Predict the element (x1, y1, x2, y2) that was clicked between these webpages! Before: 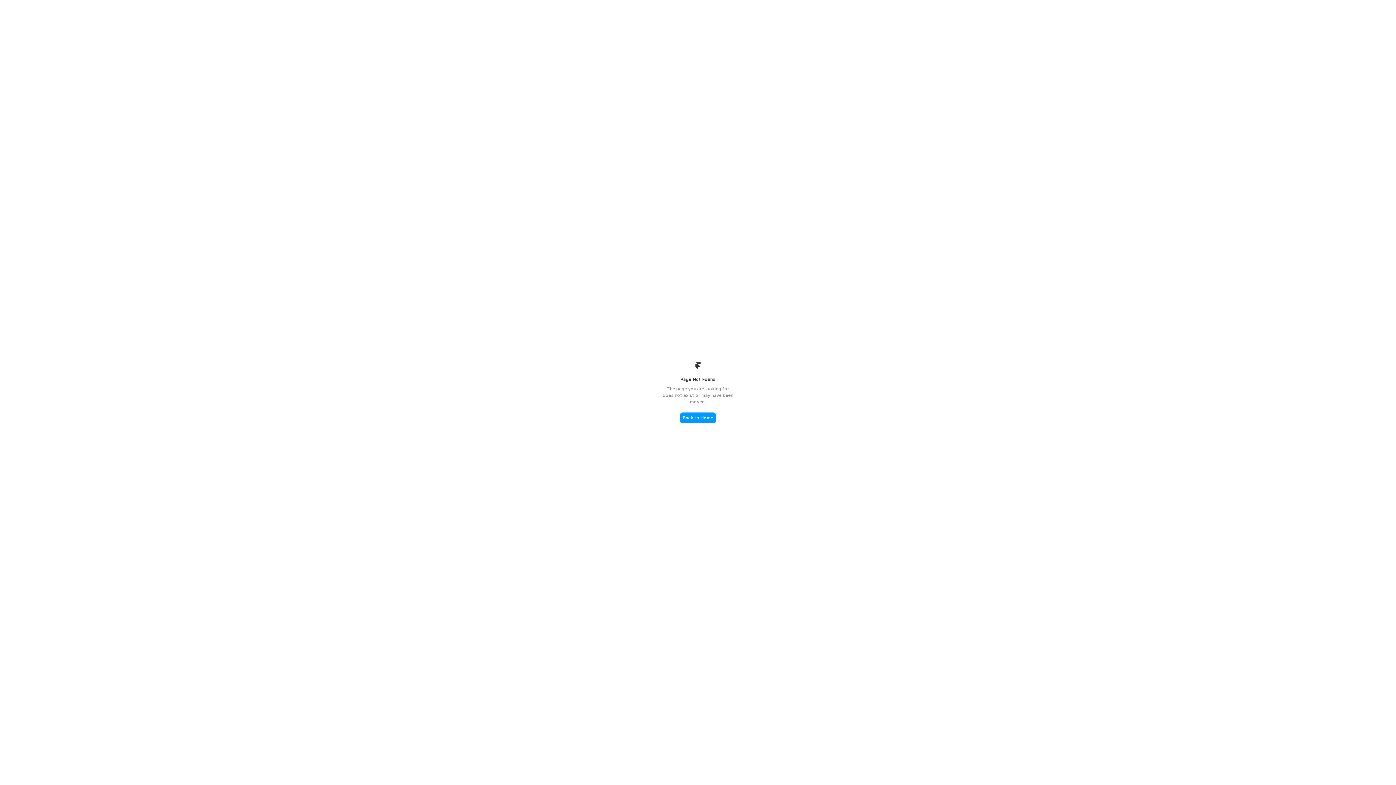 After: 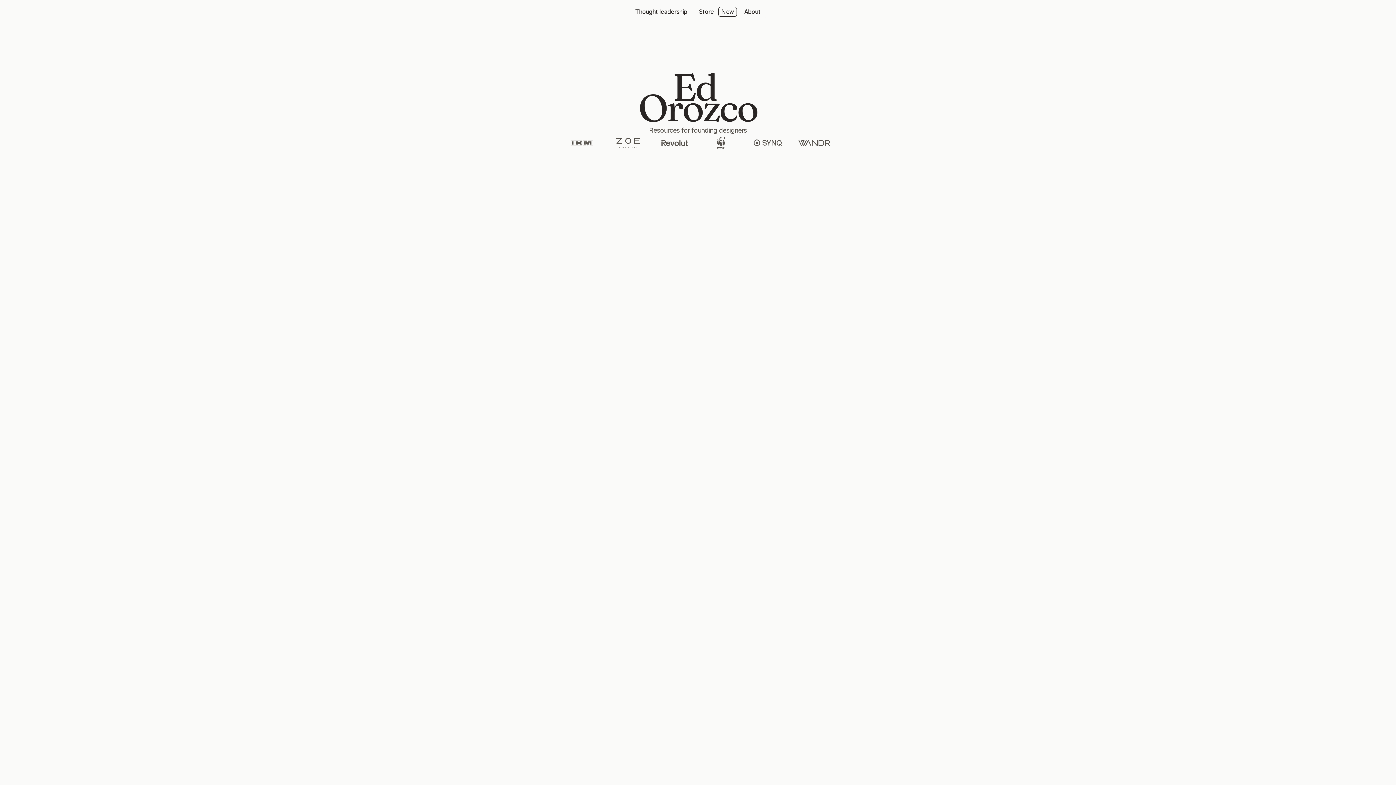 Action: bbox: (680, 412, 716, 423) label: Back to Home